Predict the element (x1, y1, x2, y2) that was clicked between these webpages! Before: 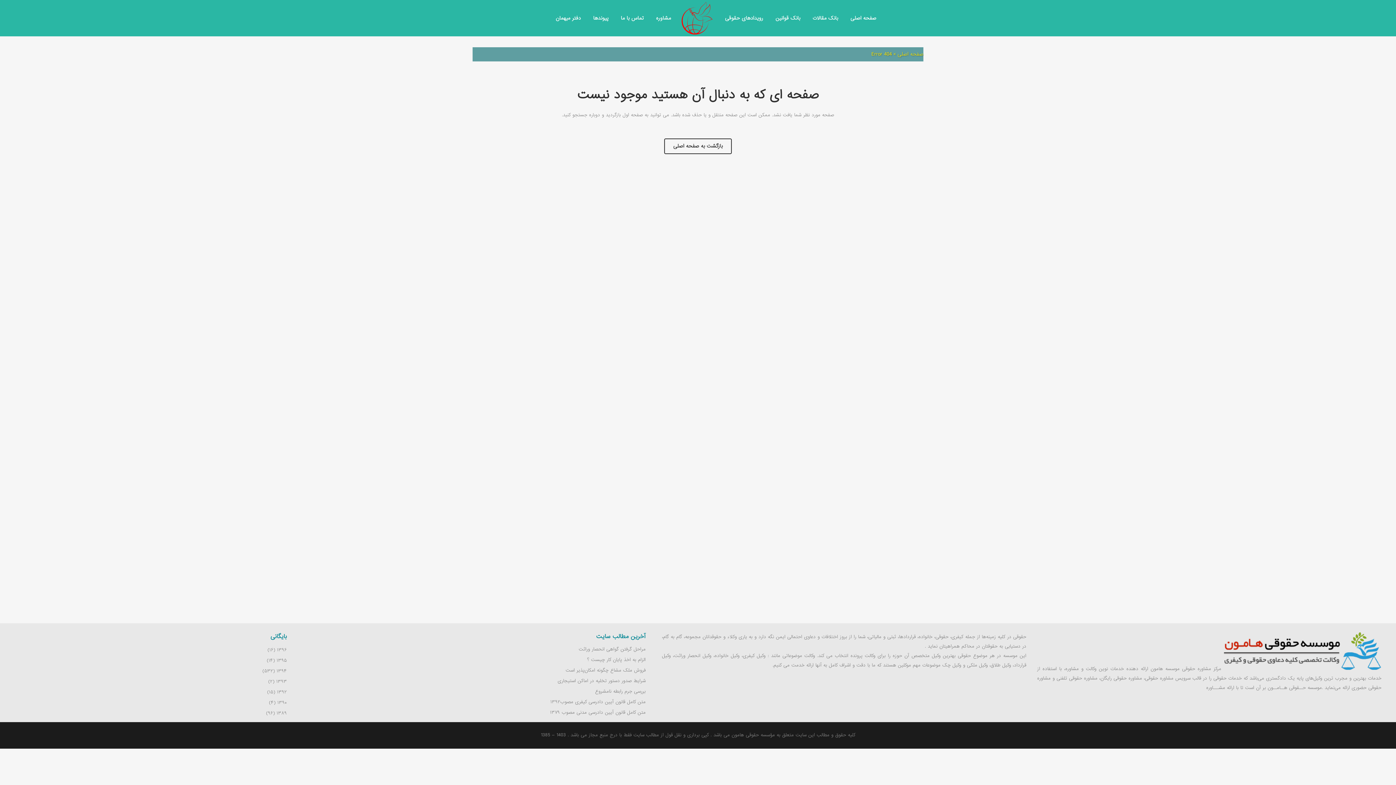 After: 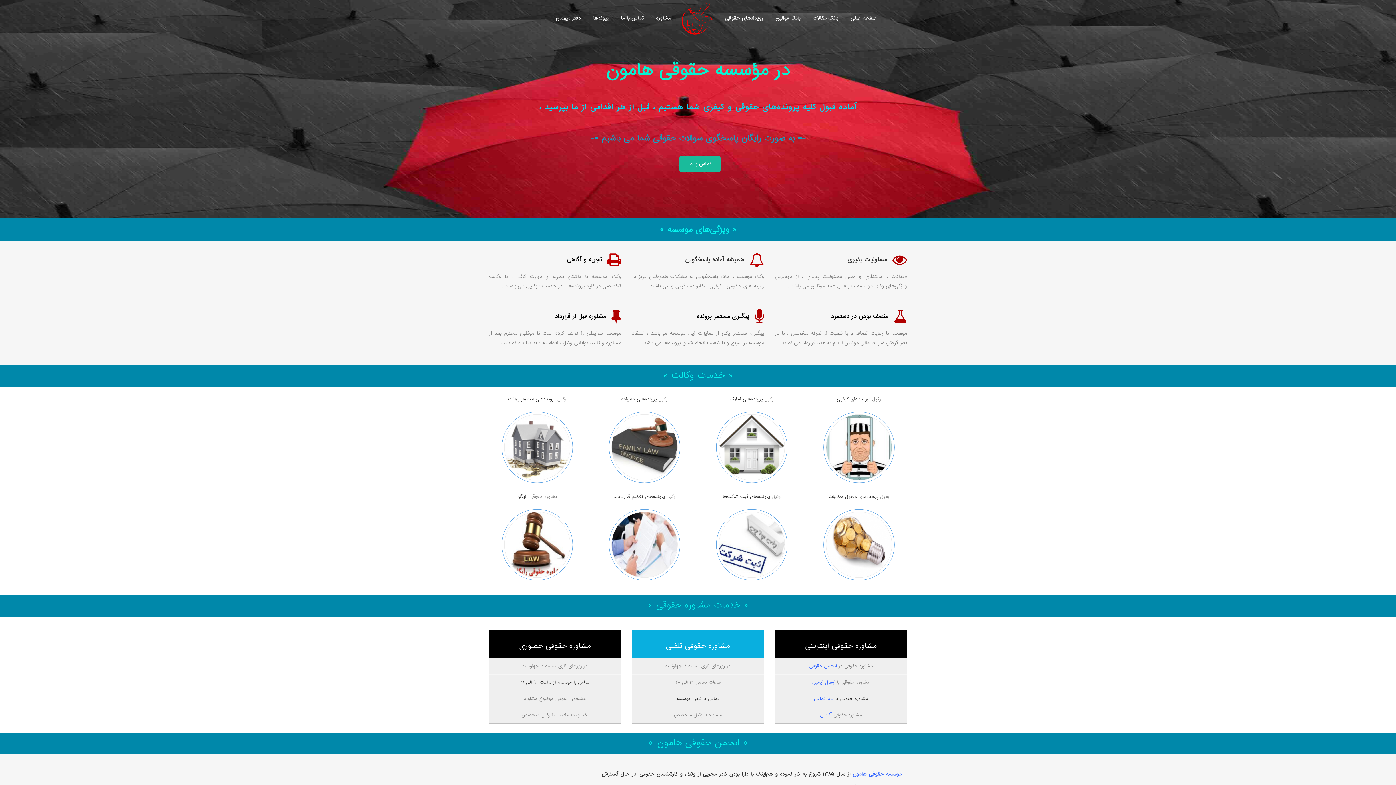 Action: bbox: (844, 0, 882, 36) label: صفحه اصلی